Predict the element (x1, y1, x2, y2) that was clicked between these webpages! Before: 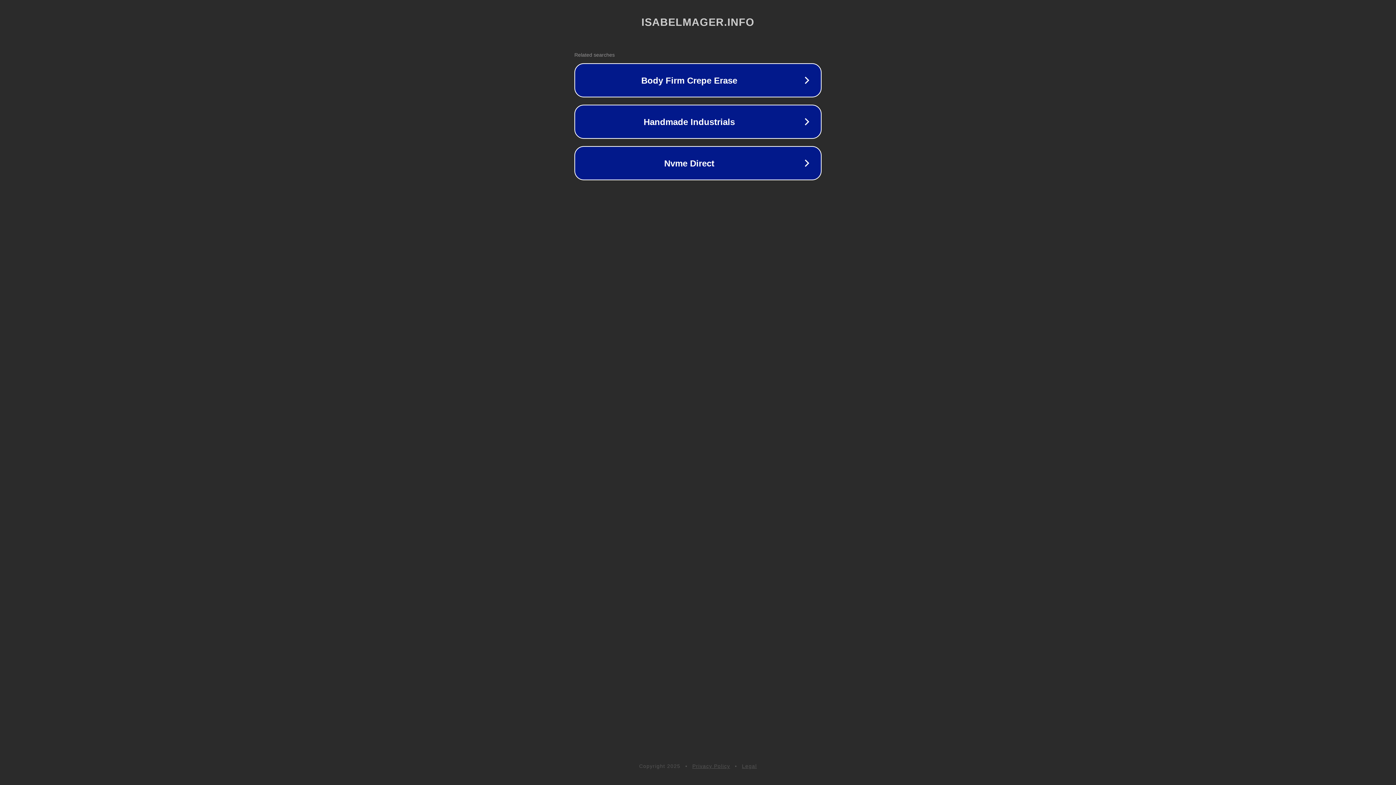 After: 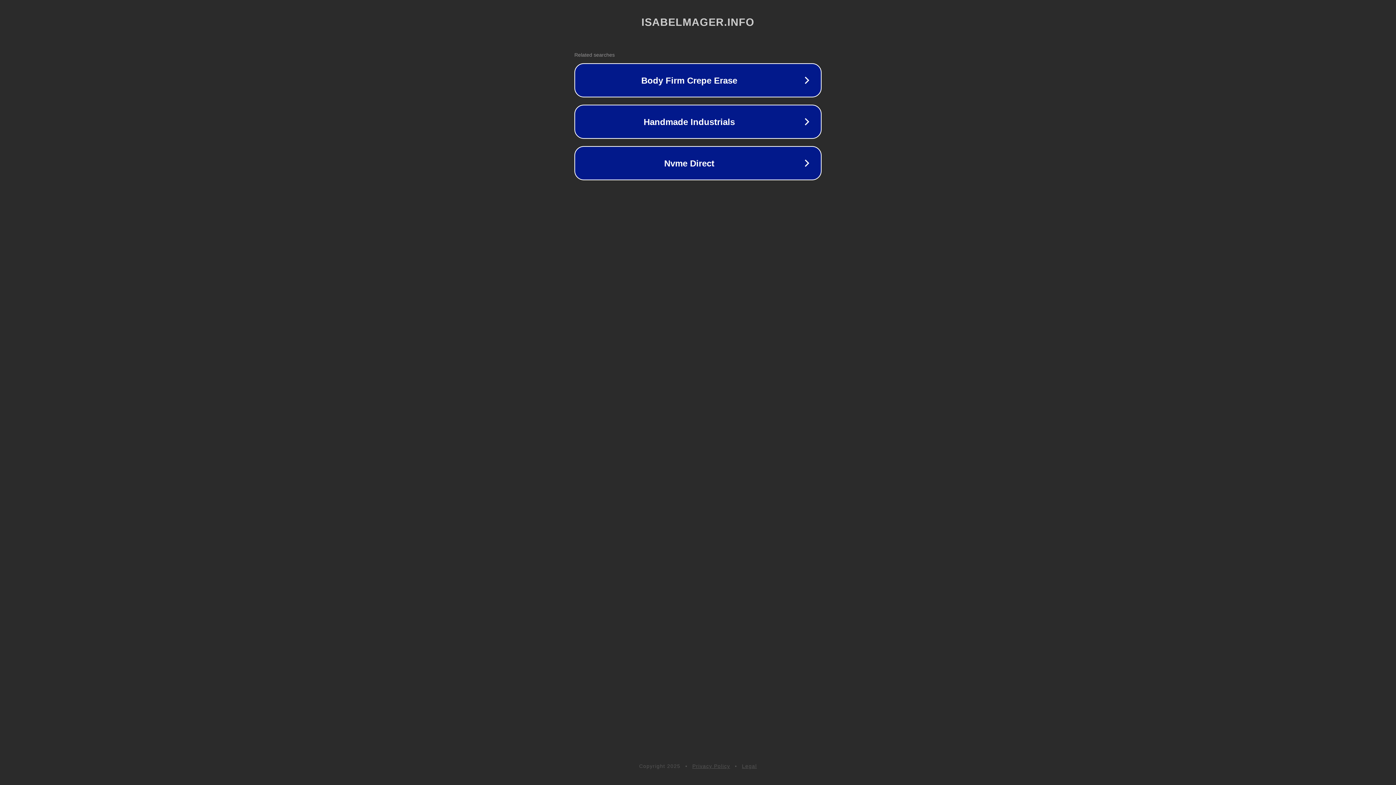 Action: label: Privacy Policy bbox: (692, 763, 730, 769)